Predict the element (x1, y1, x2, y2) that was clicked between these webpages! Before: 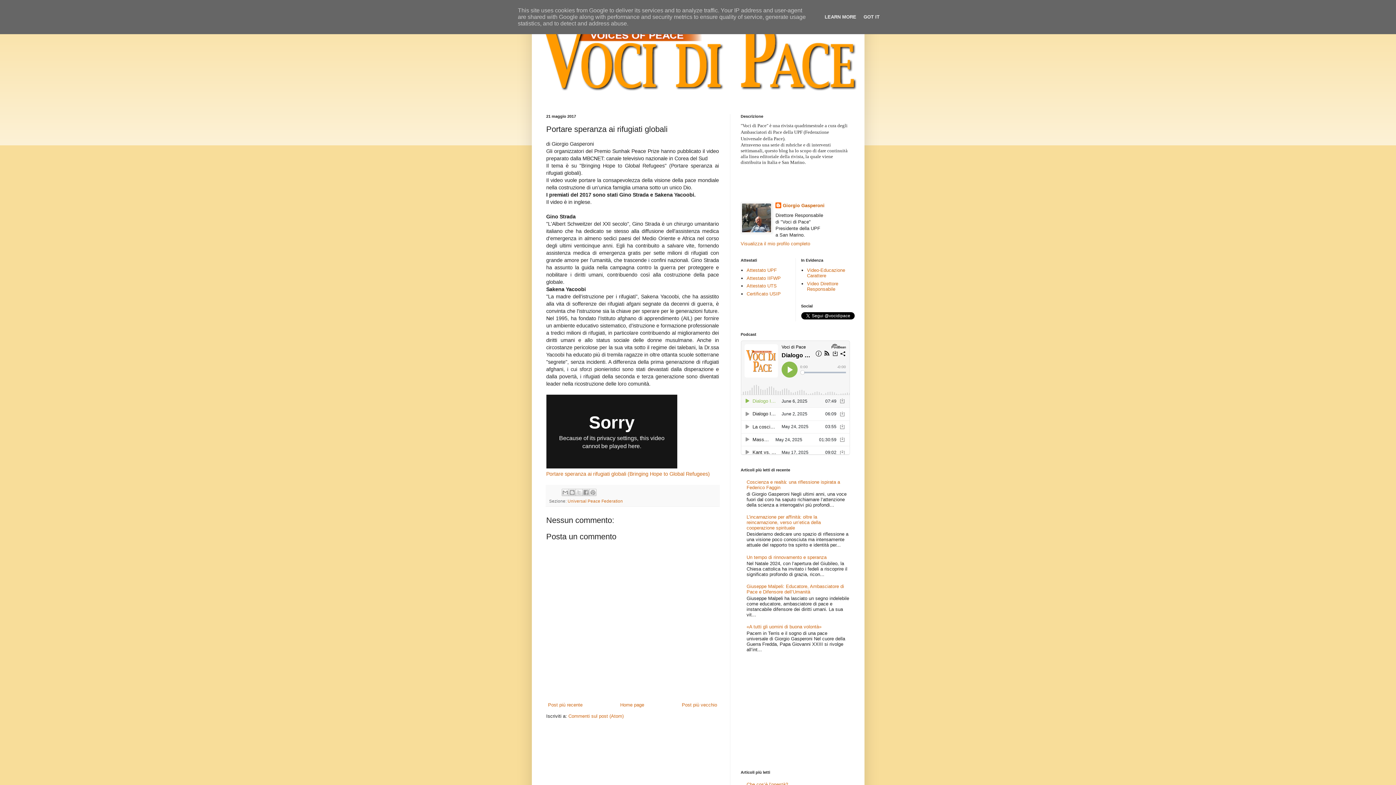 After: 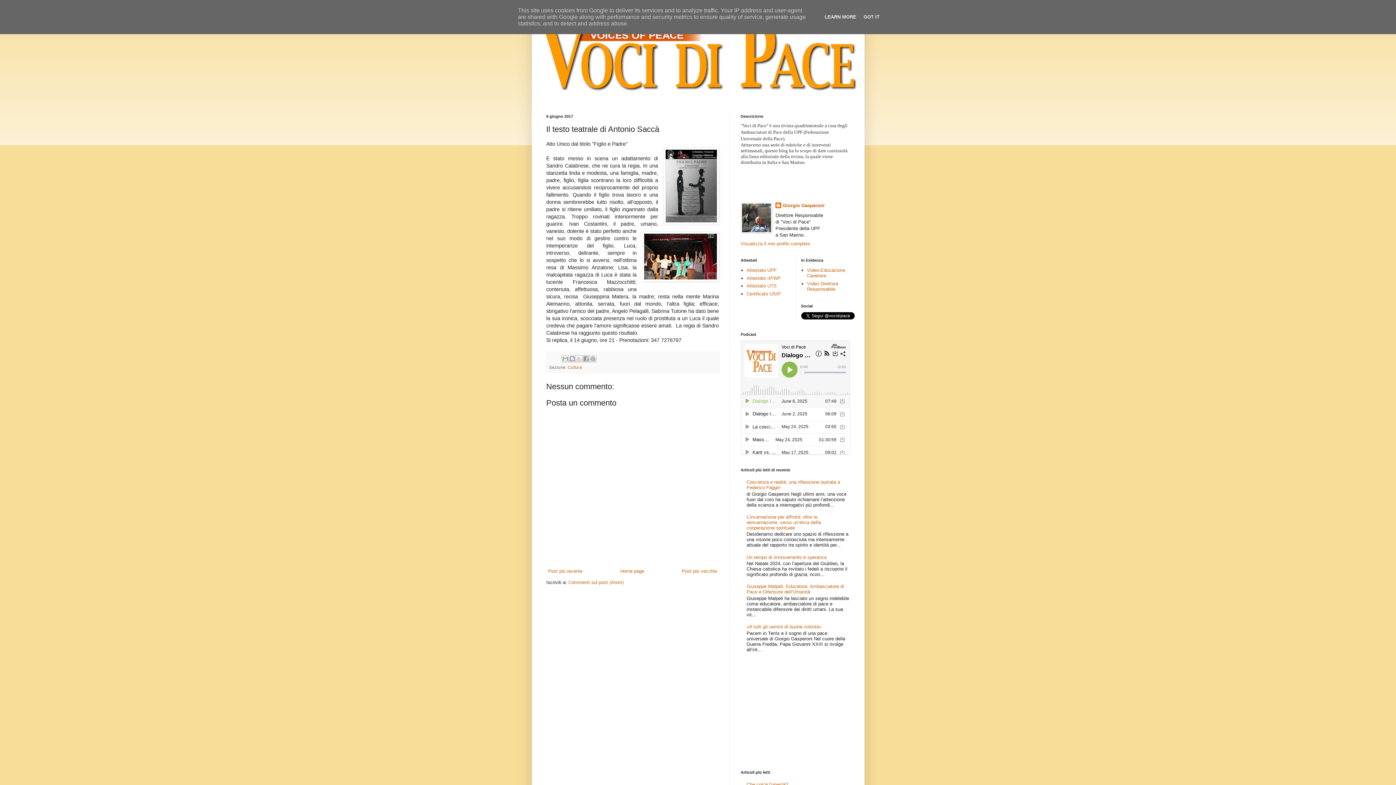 Action: bbox: (546, 700, 584, 709) label: Post più recente